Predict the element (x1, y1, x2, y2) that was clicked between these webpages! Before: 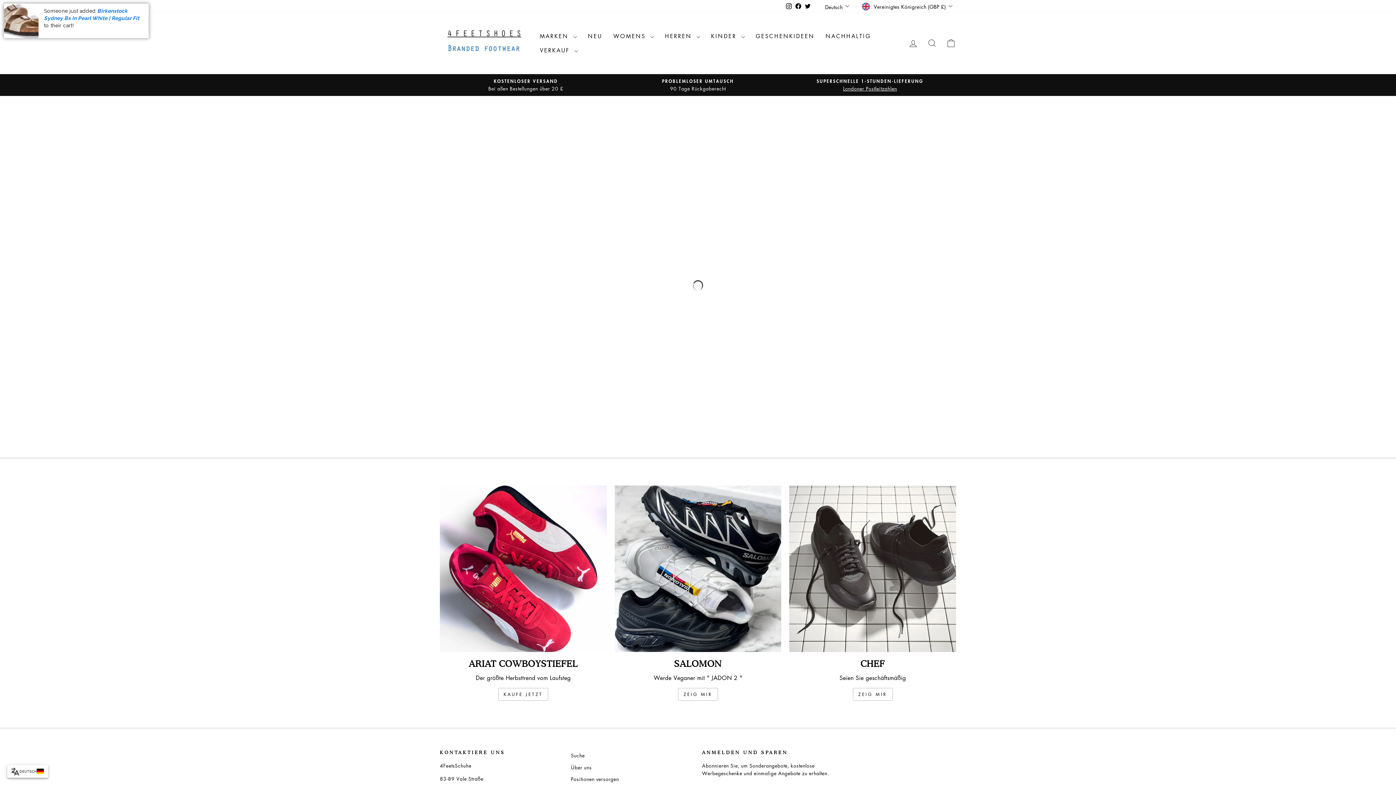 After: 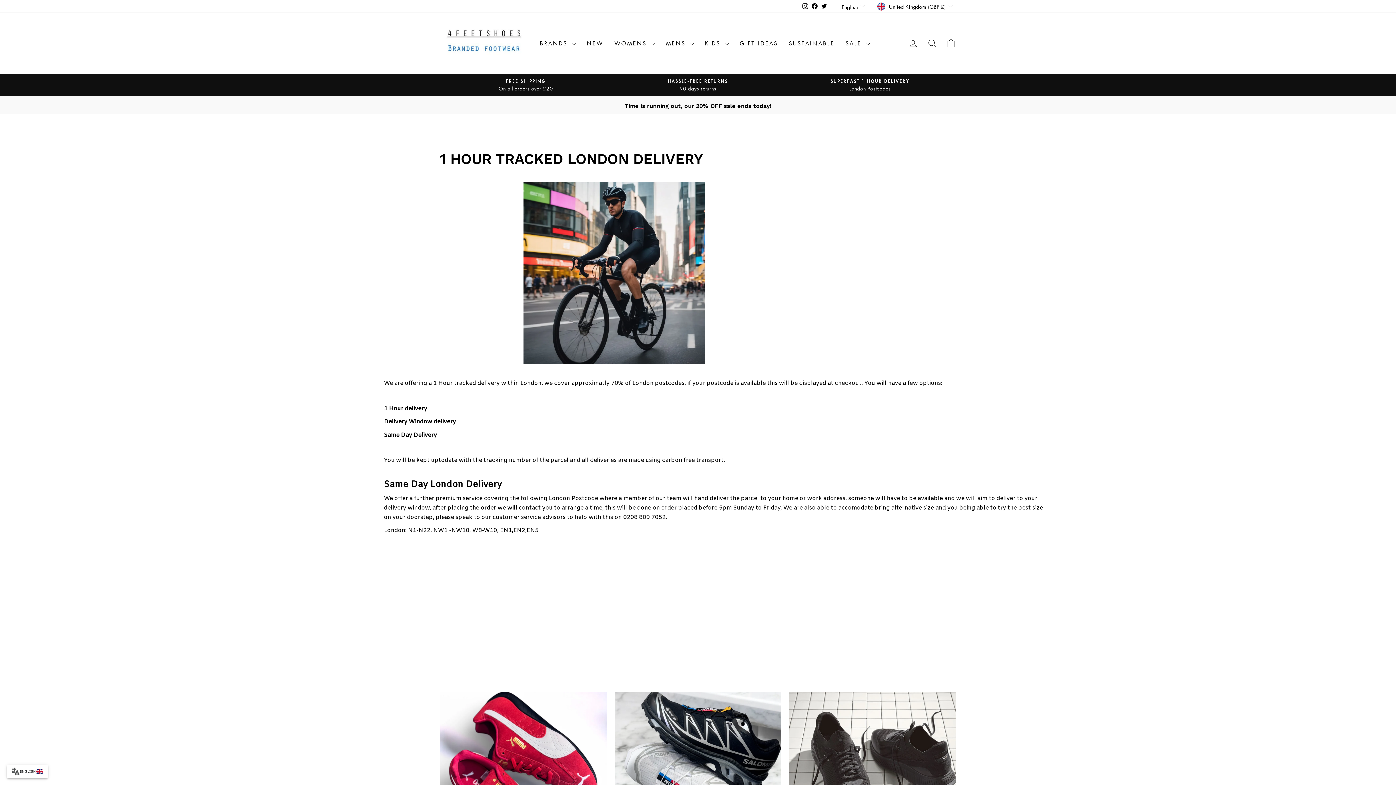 Action: label: SUPERSCHNELLE 1-STUNDEN-LIEFERUNG
Londoner Postleitzahlen bbox: (786, 77, 954, 92)